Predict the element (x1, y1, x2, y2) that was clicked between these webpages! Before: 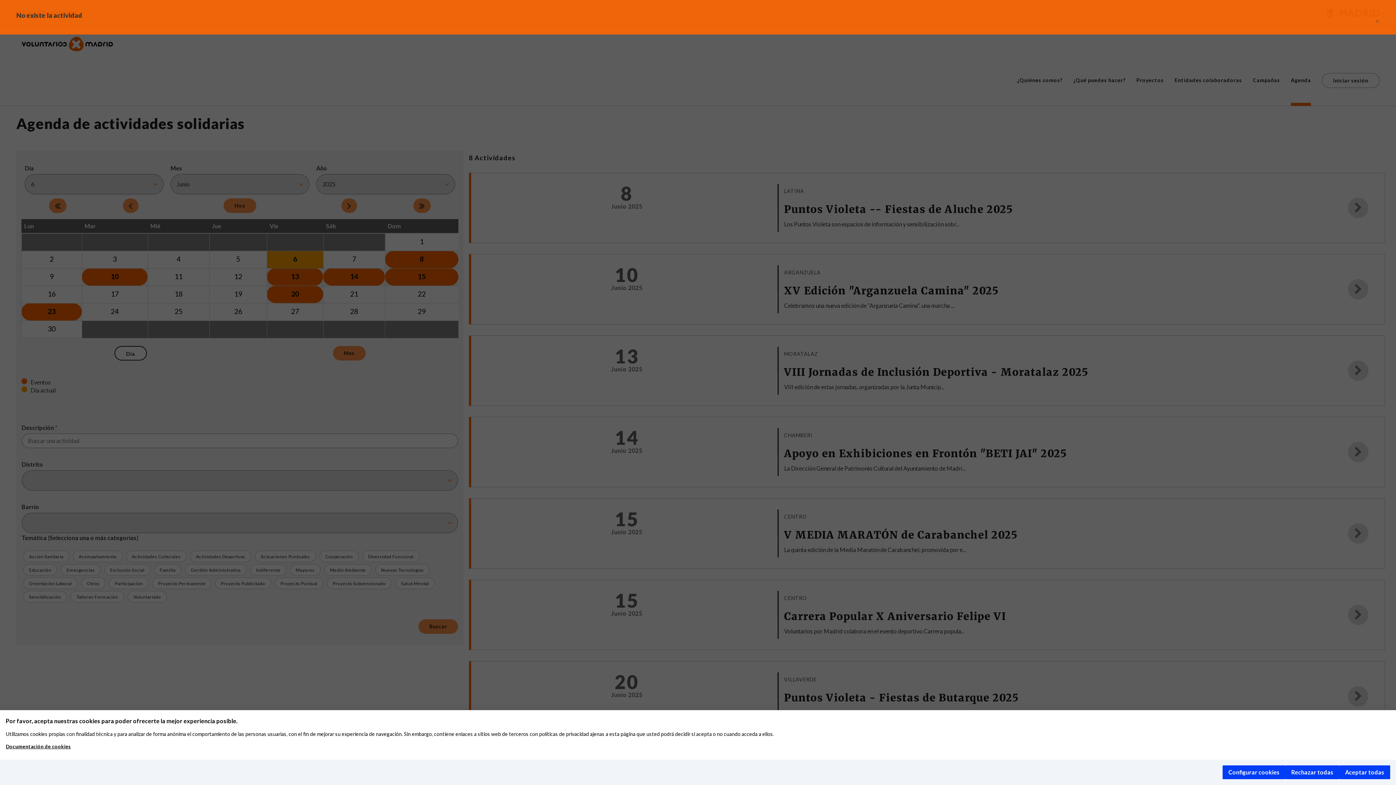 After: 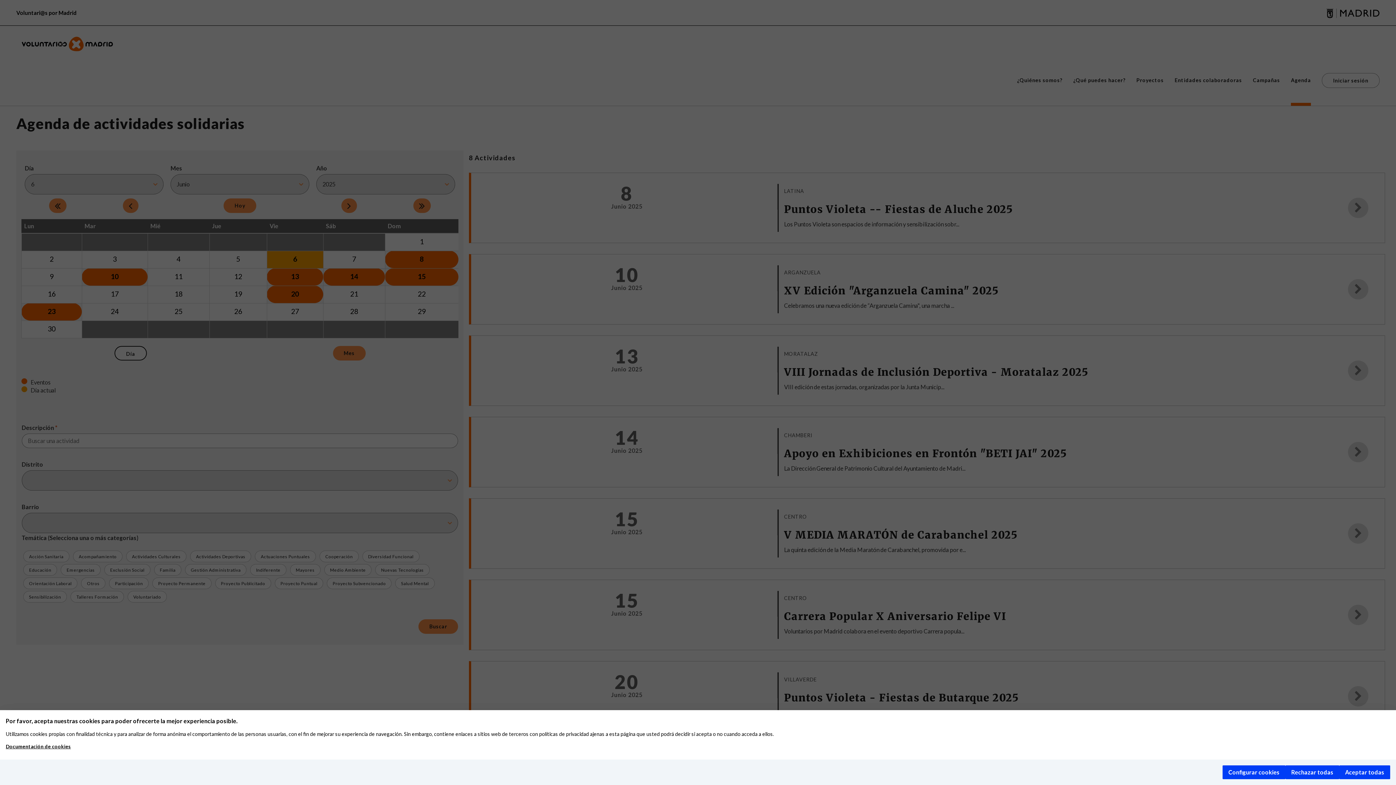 Action: label: × bbox: (1375, 10, 1380, 30)